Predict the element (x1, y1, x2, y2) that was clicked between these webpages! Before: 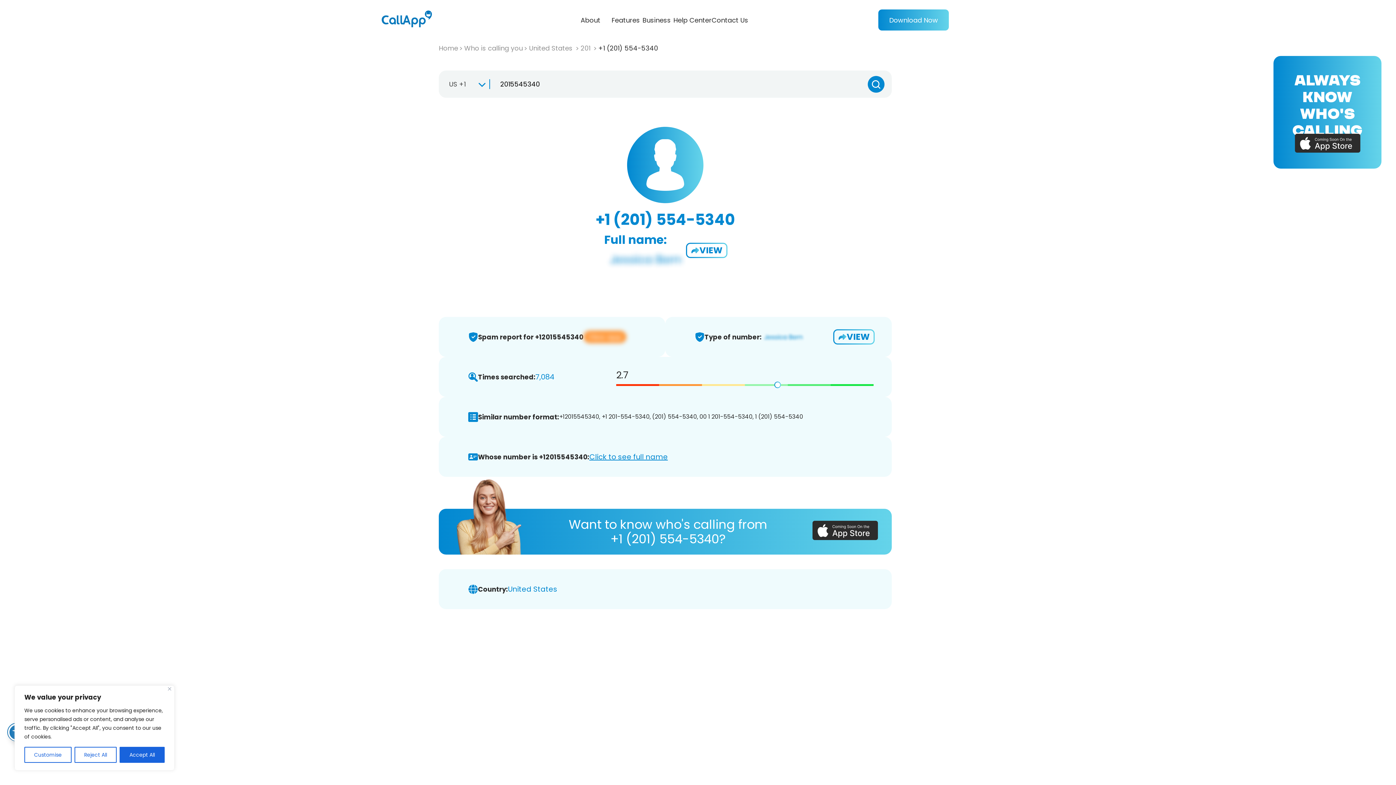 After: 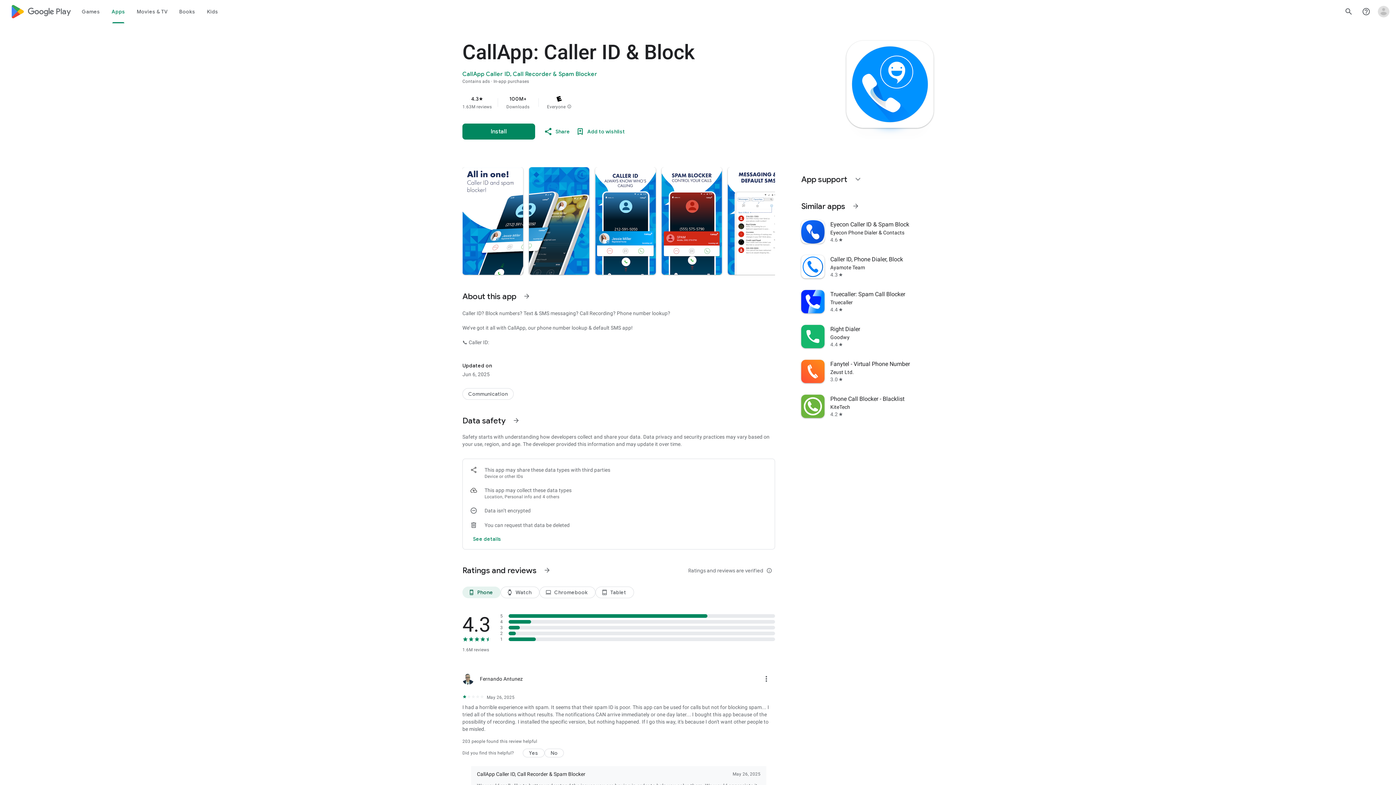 Action: label: VIEW bbox: (834, 330, 873, 343)